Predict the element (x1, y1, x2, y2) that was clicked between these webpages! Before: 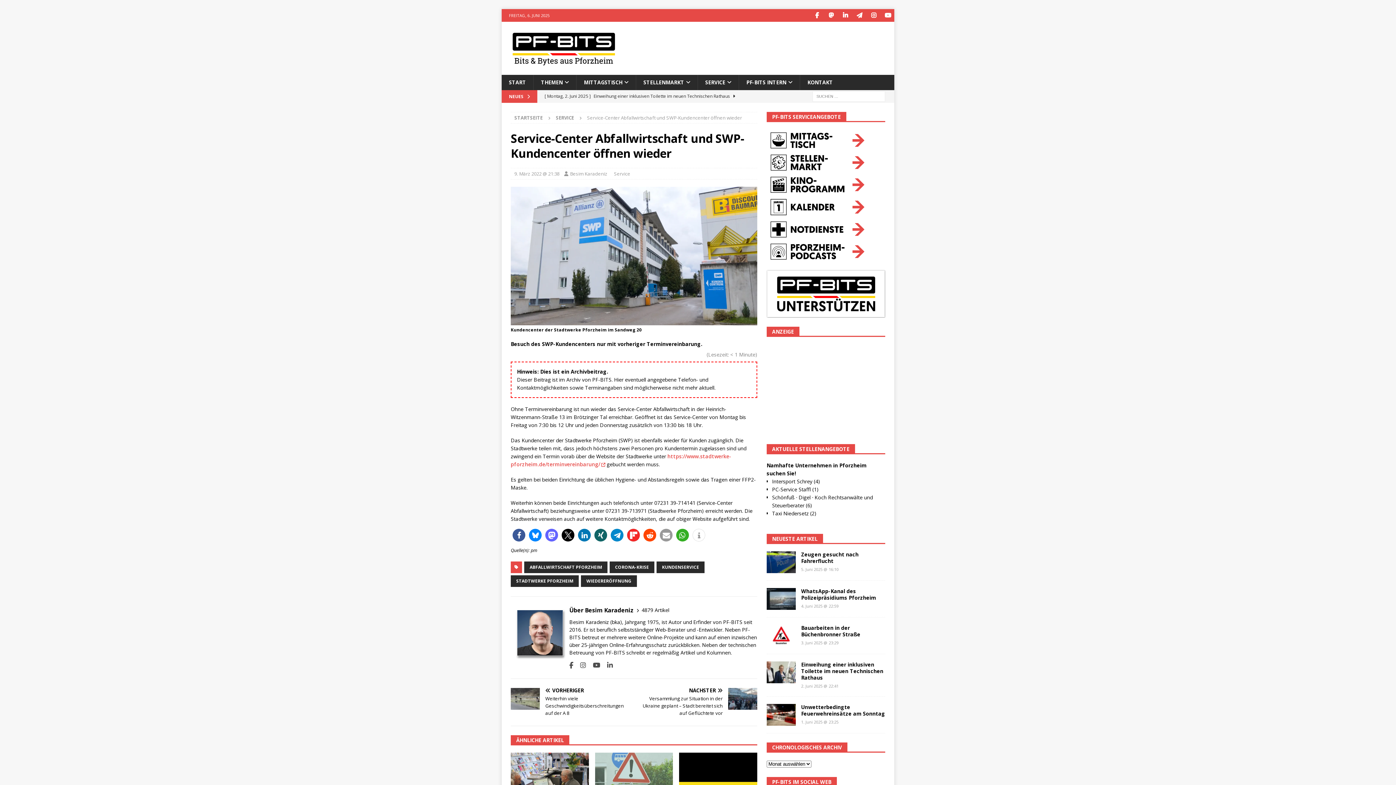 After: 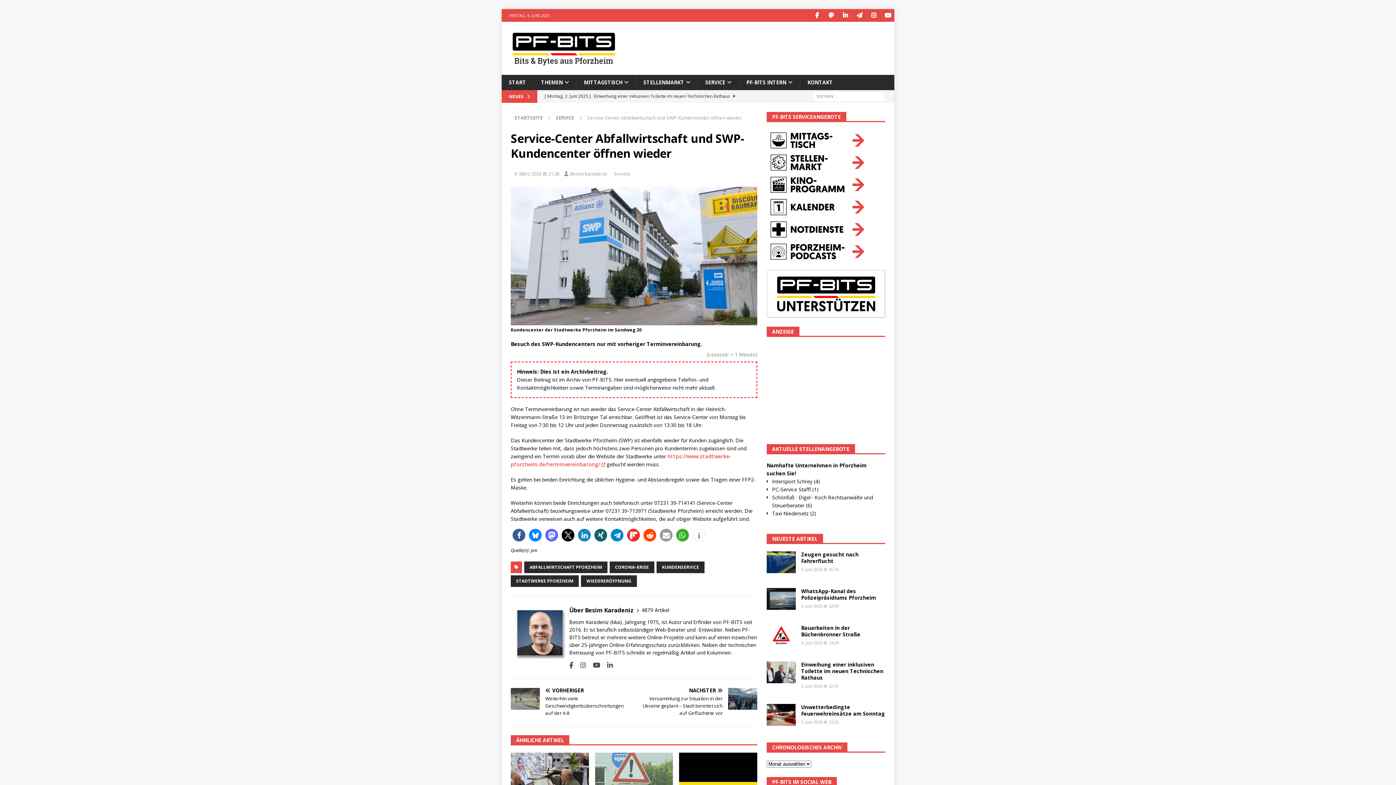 Action: label: Bei LinkedIn teilen bbox: (578, 528, 590, 541)